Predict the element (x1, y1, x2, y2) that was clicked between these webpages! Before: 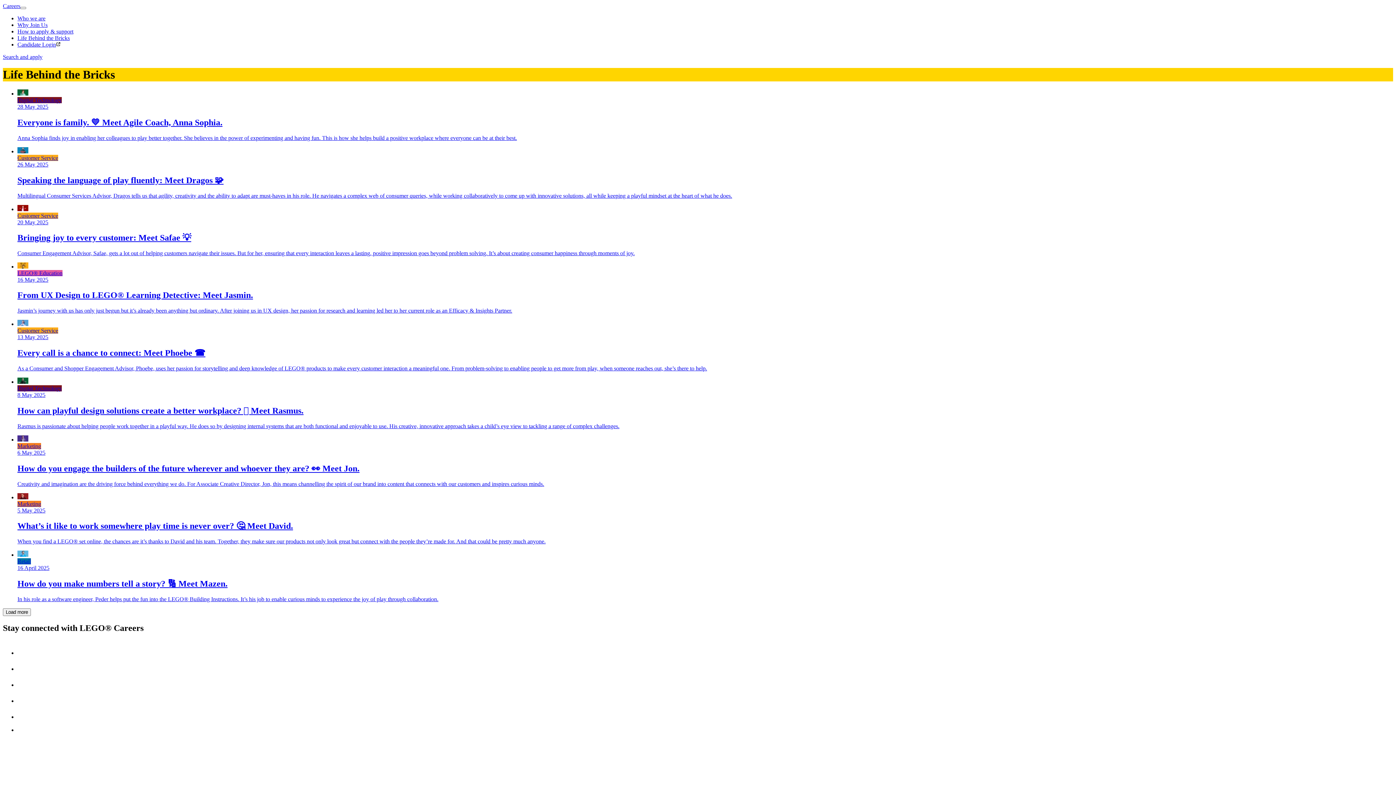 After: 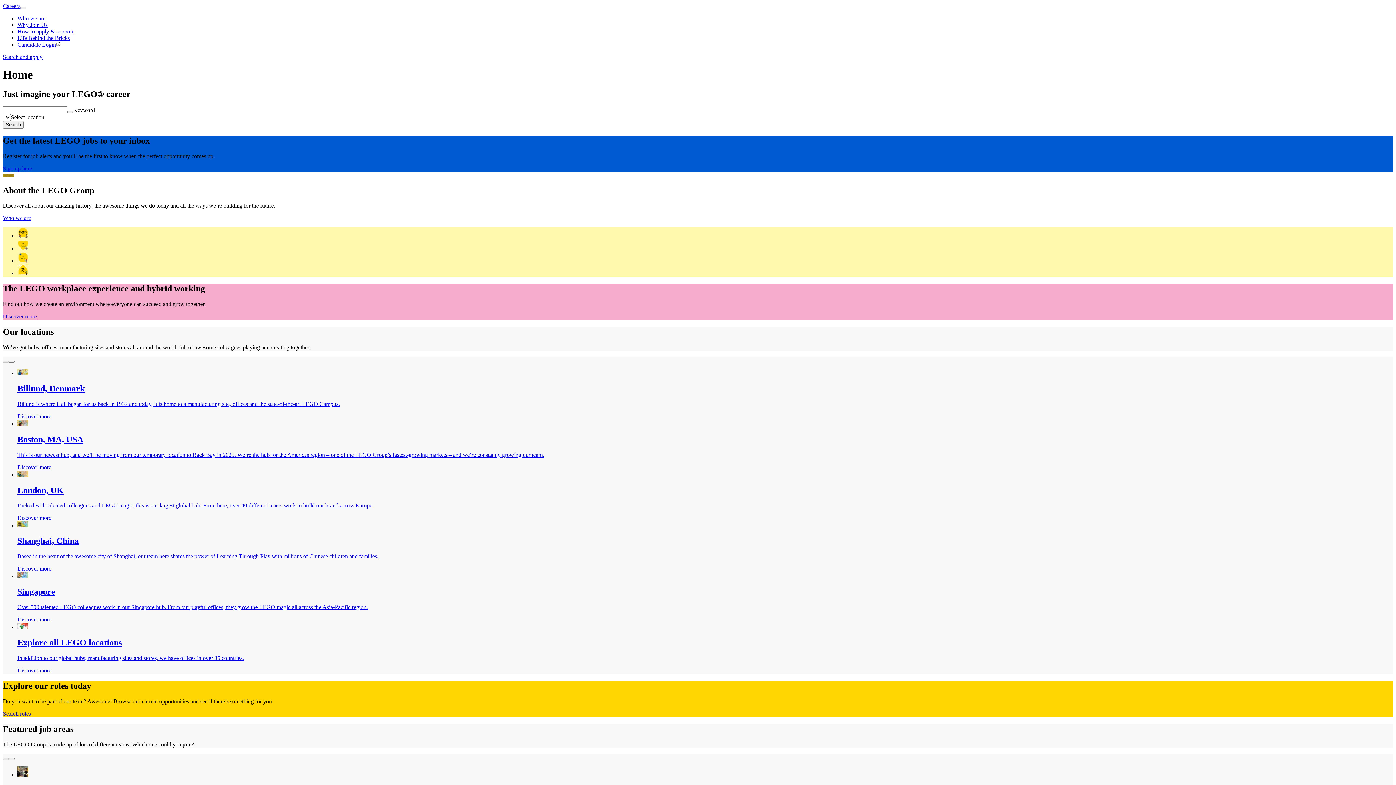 Action: label: Careers bbox: (2, 2, 20, 9)